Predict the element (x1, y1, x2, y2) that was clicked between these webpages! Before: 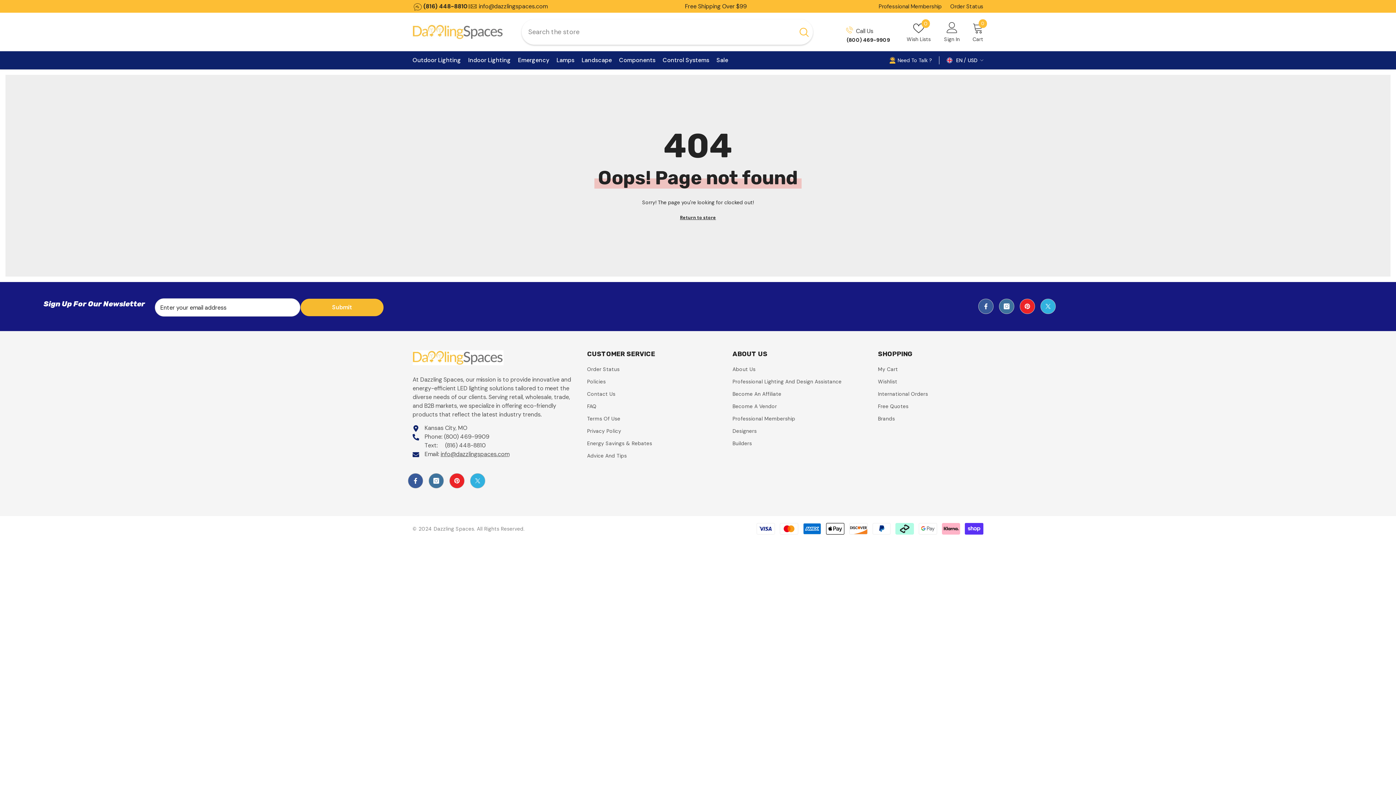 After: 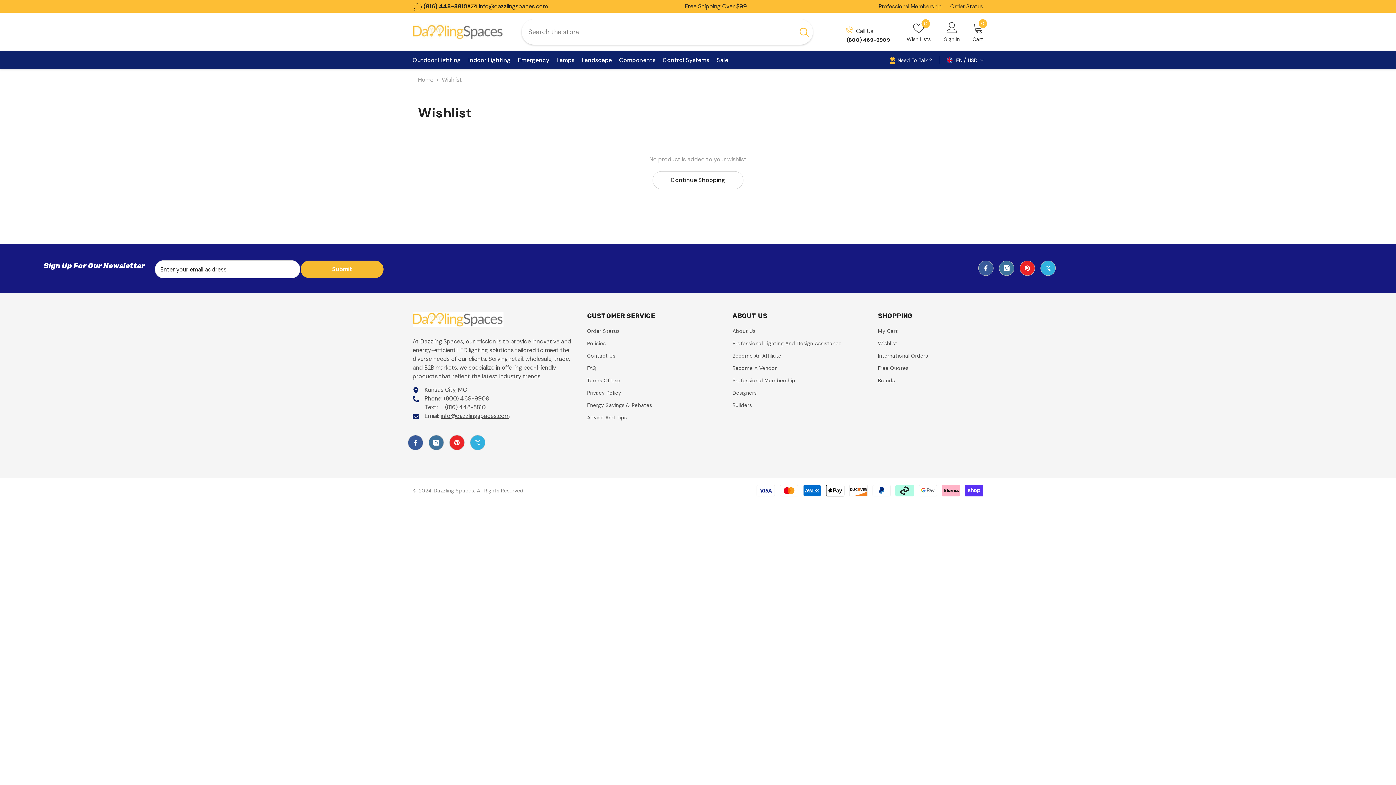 Action: bbox: (878, 375, 897, 388) label: Wishlist